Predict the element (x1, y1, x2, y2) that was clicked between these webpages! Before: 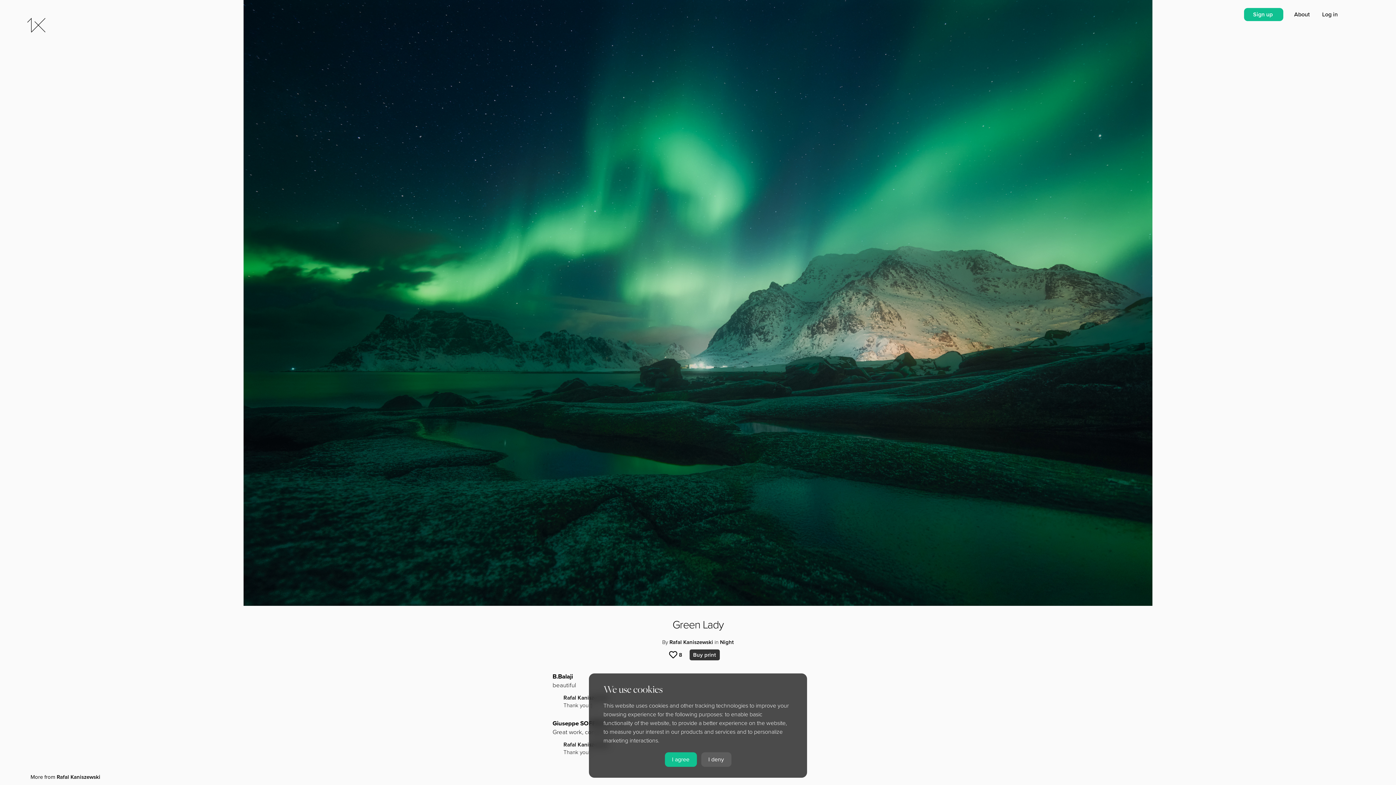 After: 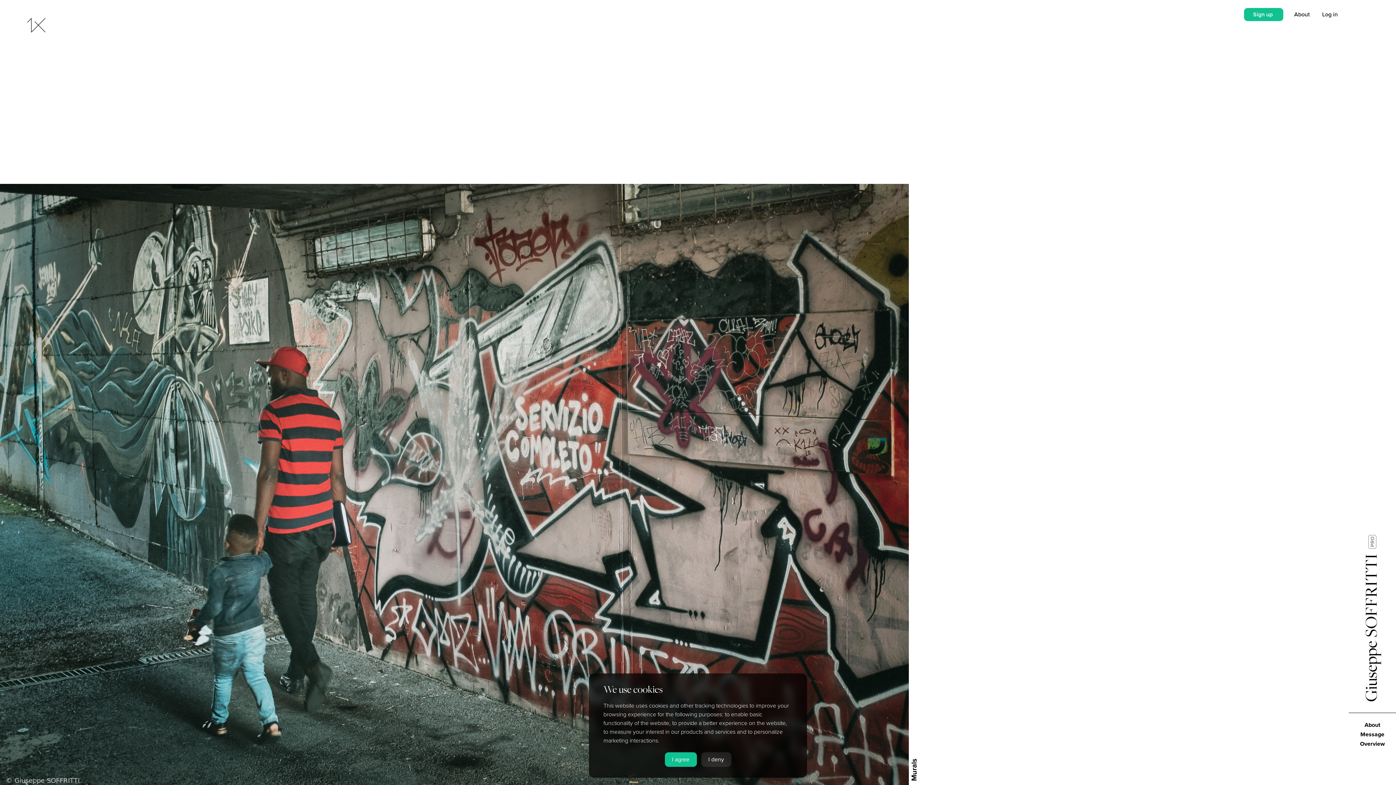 Action: label: Giuseppe SOFFRITTI bbox: (552, 720, 610, 727)